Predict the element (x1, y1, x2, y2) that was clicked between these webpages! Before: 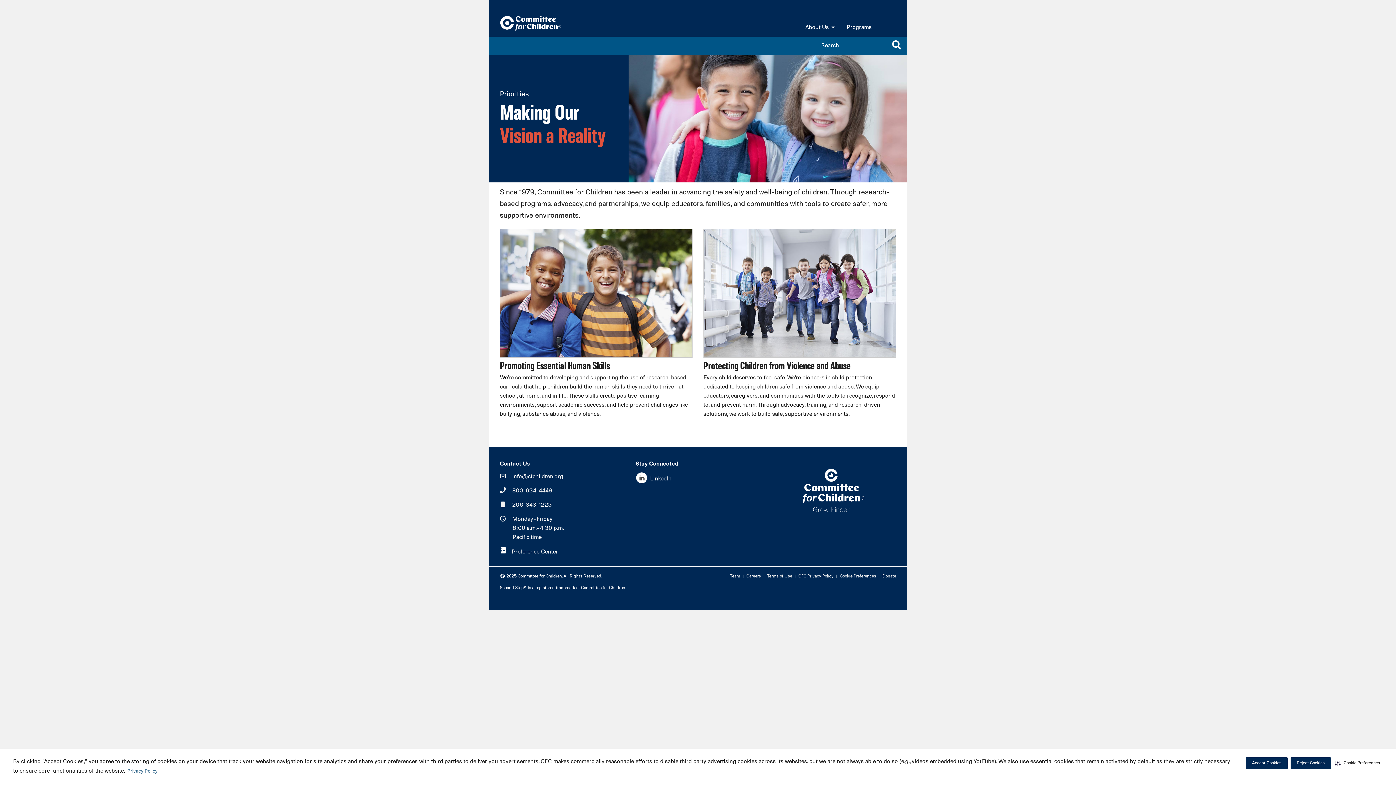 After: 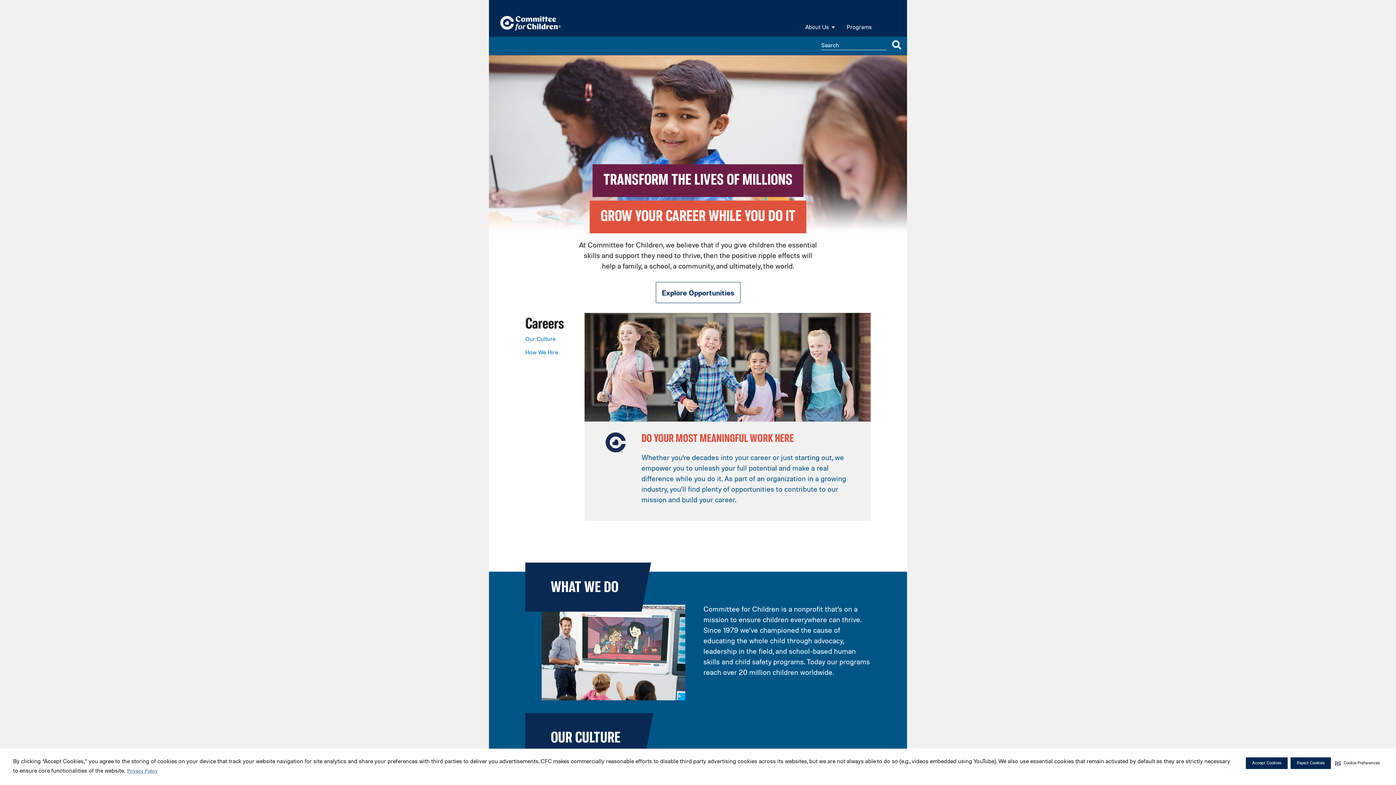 Action: bbox: (746, 574, 761, 578) label: Careers